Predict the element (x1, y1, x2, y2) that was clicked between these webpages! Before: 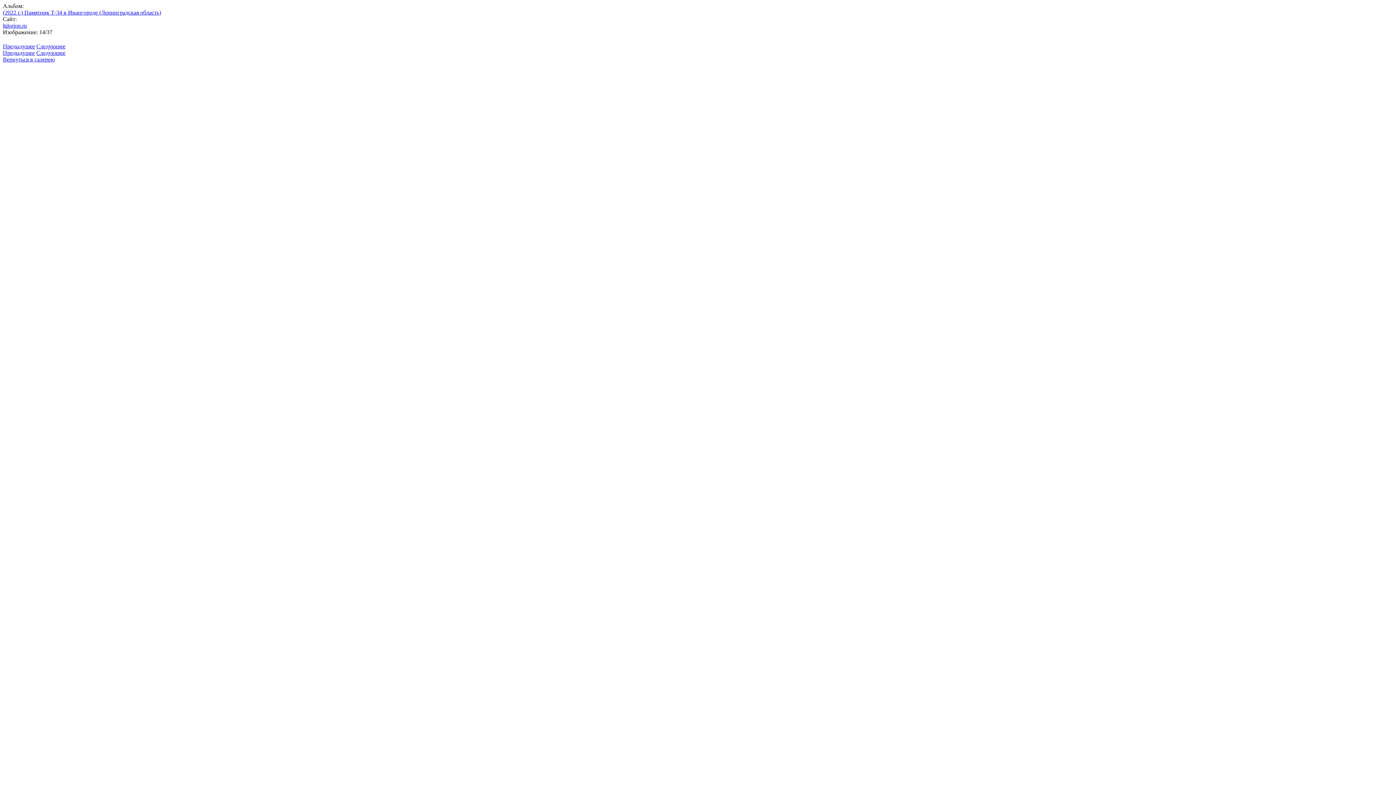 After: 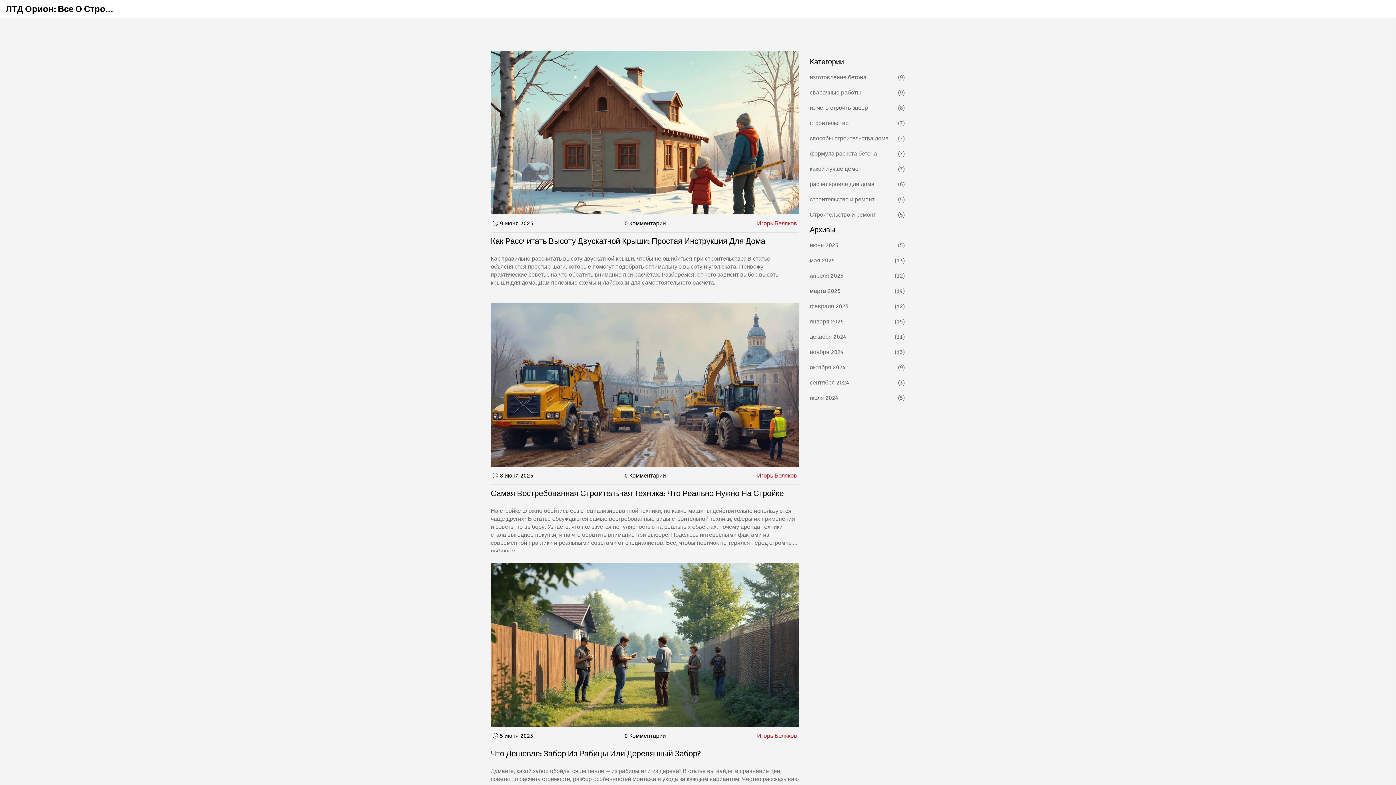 Action: bbox: (2, 22, 26, 28) label: ltdorion.ru